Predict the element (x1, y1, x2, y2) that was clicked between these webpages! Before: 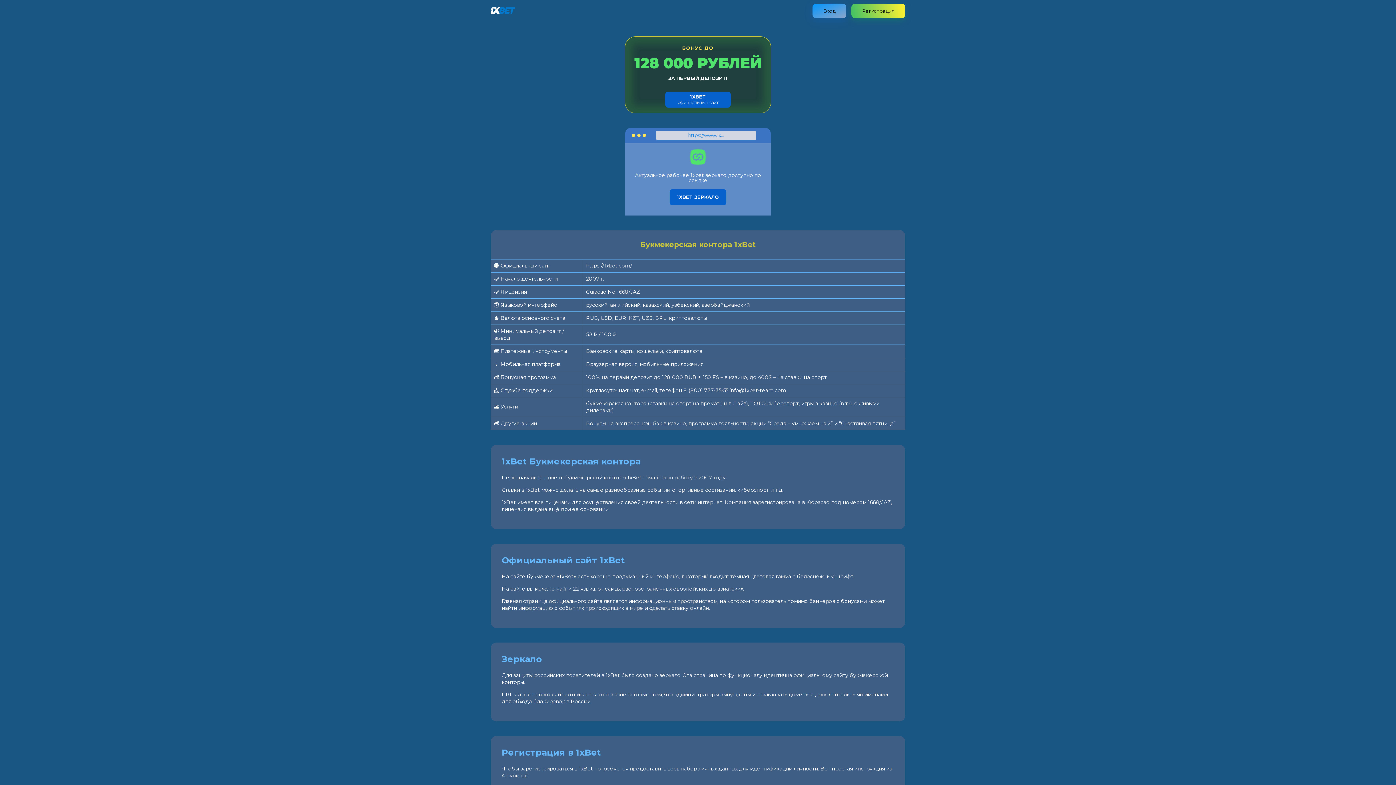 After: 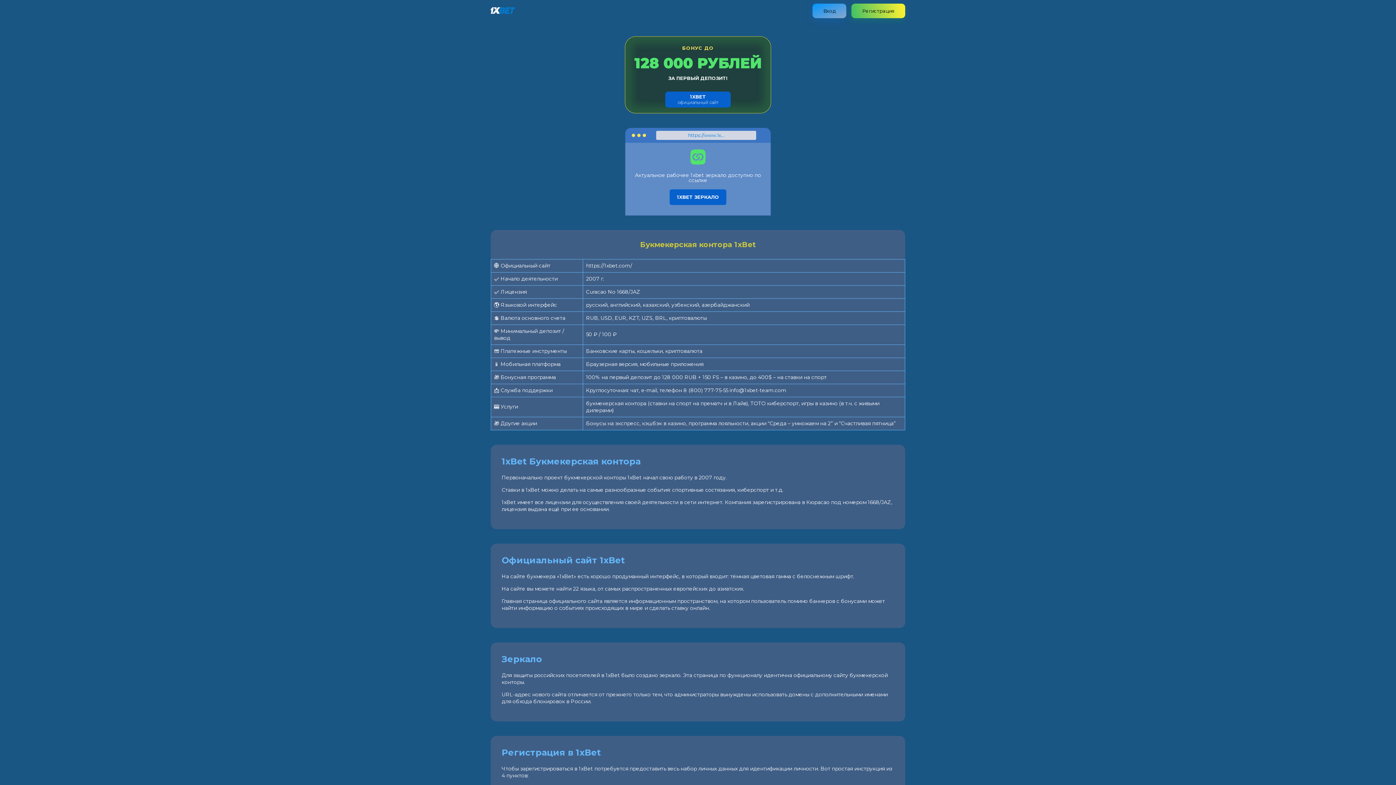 Action: bbox: (490, 8, 515, 15)